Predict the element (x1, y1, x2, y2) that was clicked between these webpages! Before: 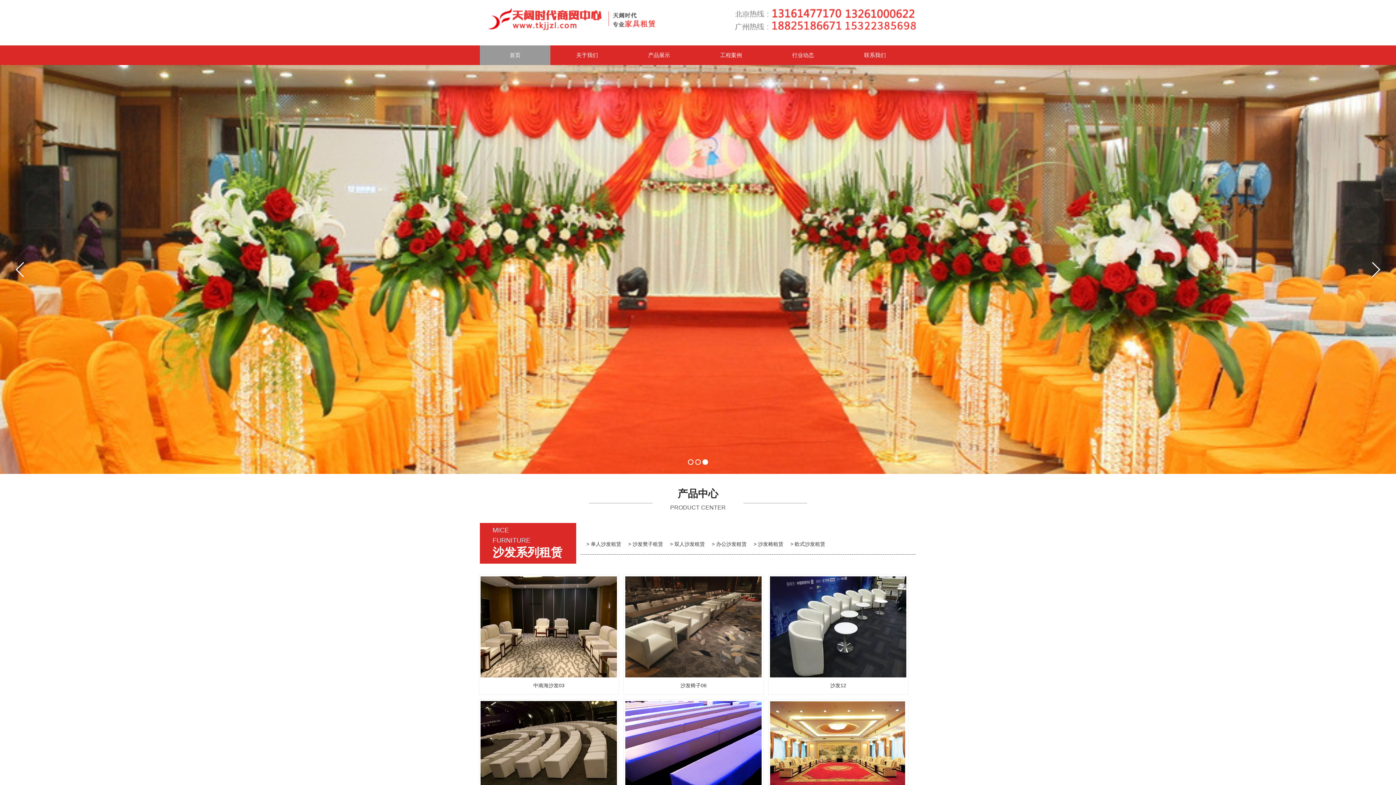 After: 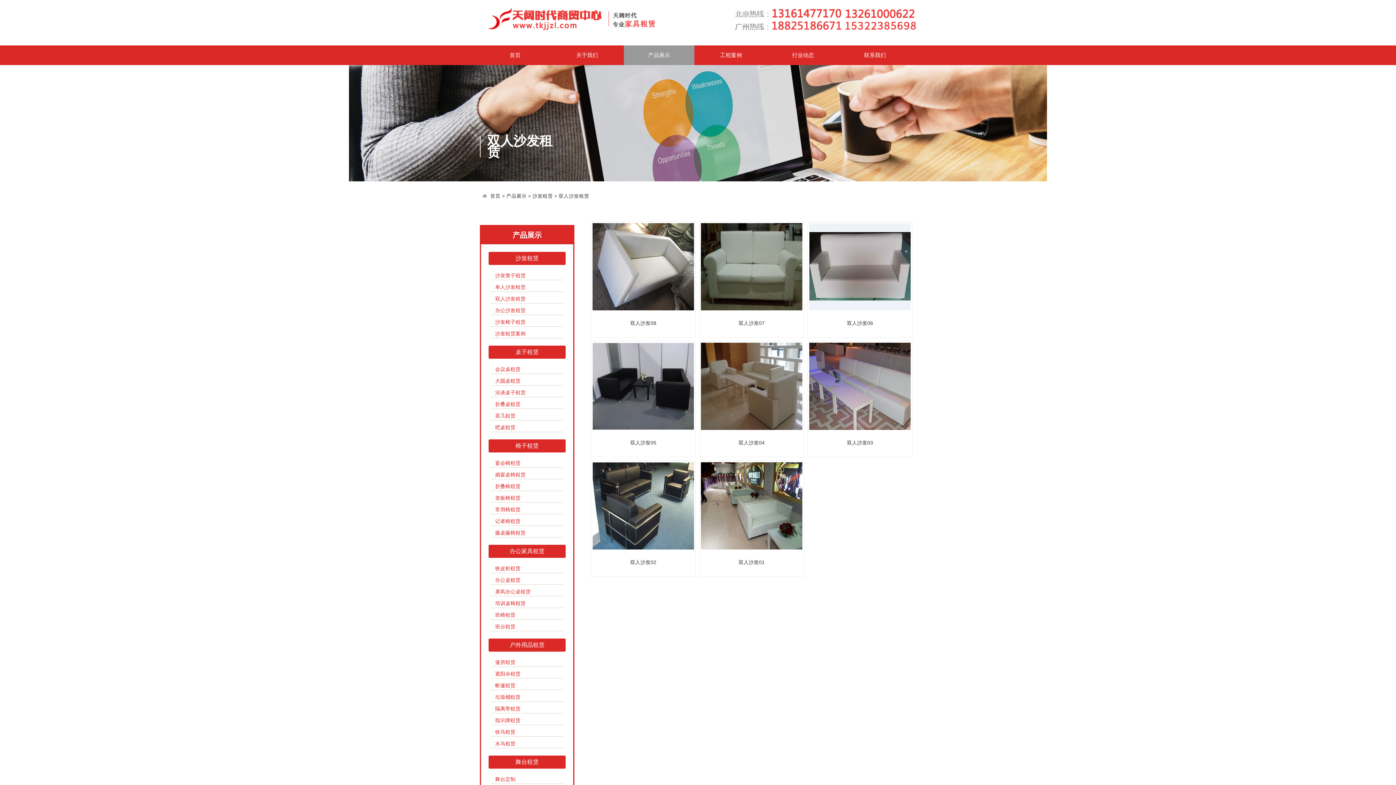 Action: bbox: (670, 541, 705, 547) label: > 双人沙发租赁